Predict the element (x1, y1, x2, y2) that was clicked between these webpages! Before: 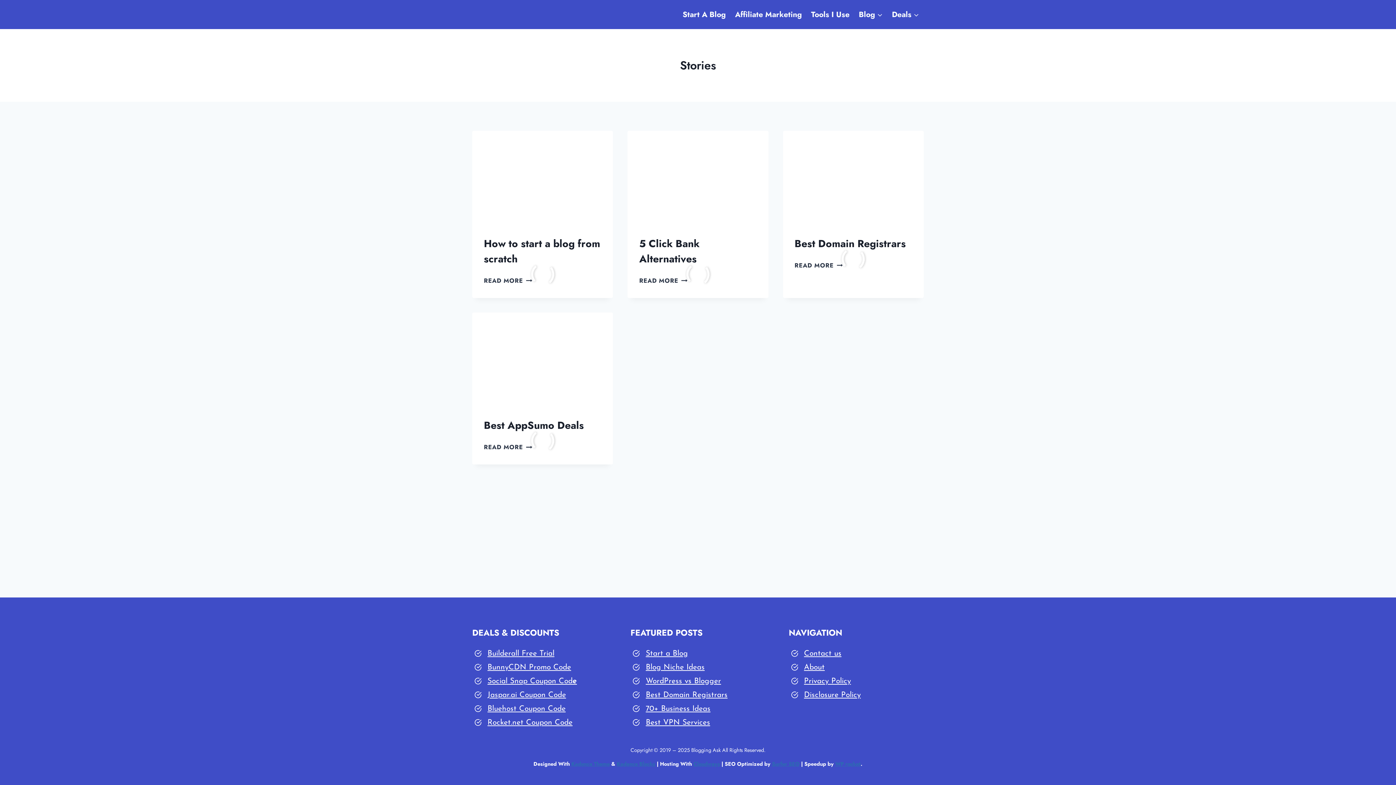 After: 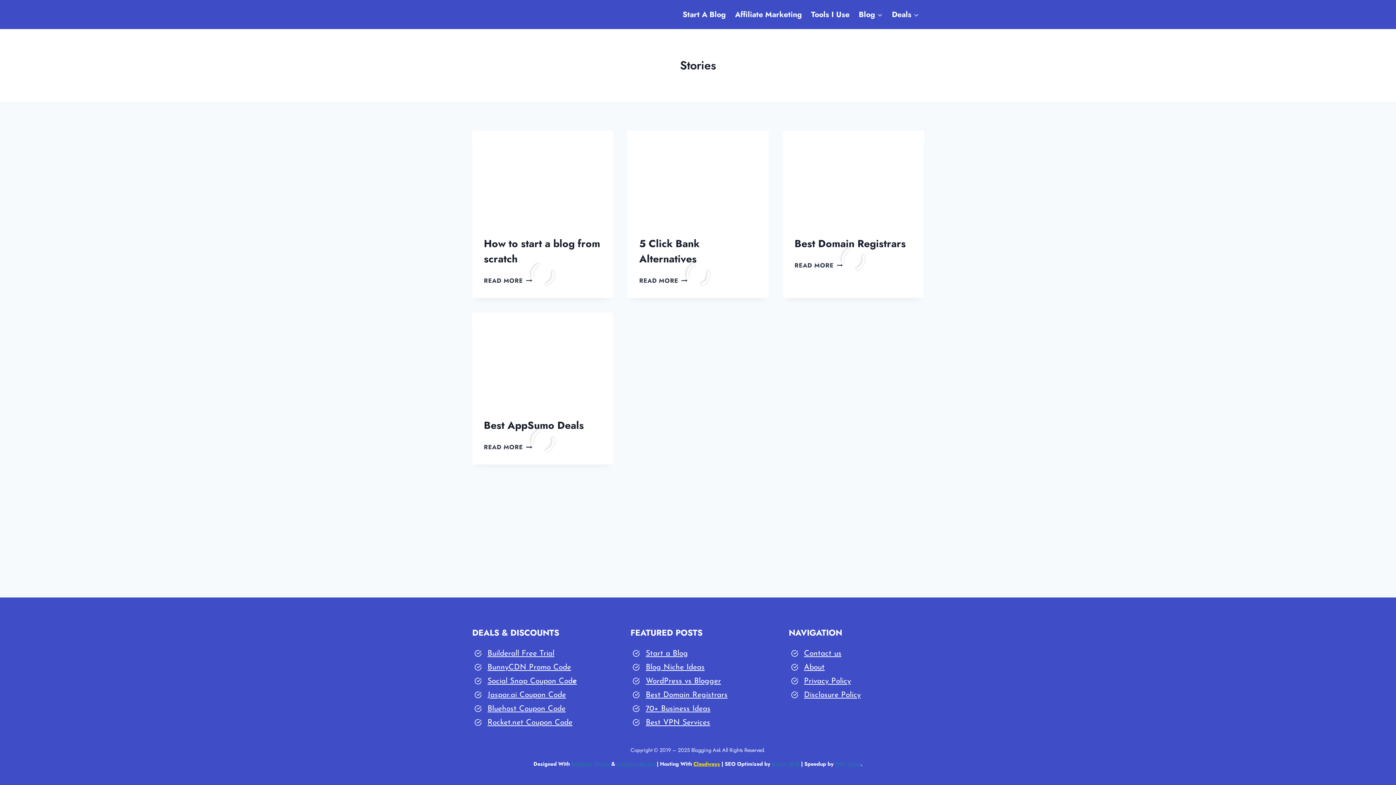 Action: bbox: (693, 760, 720, 767) label: Cloudways